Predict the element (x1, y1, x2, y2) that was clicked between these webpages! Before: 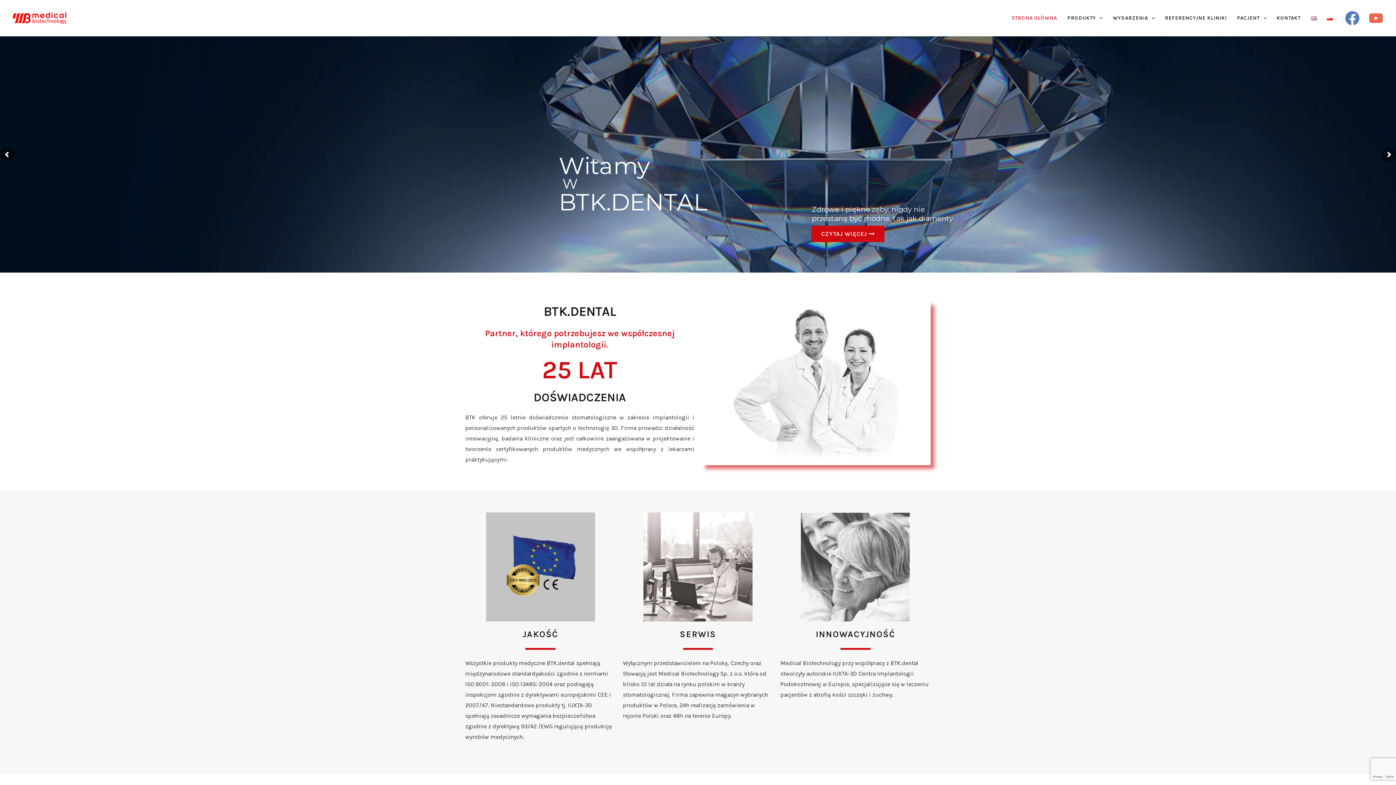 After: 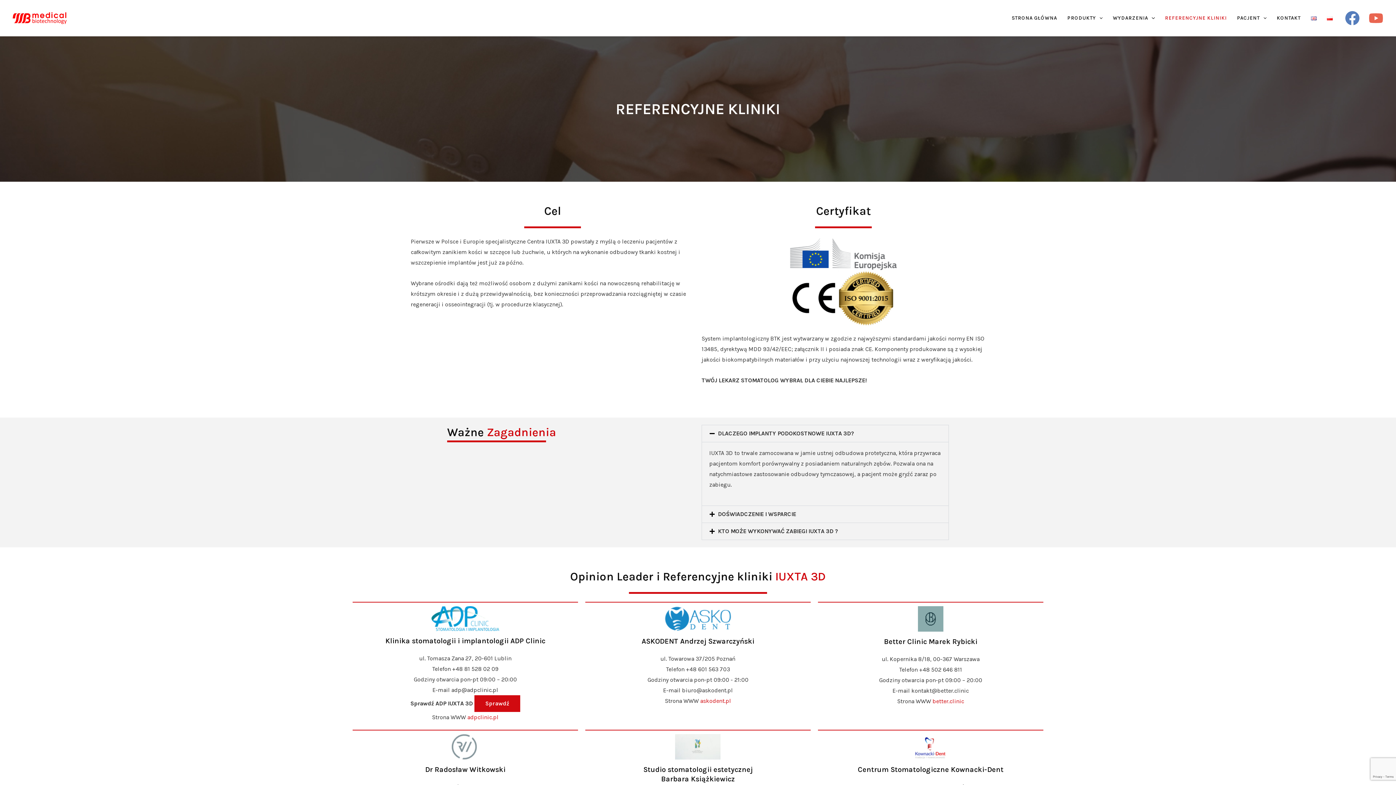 Action: bbox: (1160, 0, 1232, 36) label: REFERENCYJNE KLINIKI